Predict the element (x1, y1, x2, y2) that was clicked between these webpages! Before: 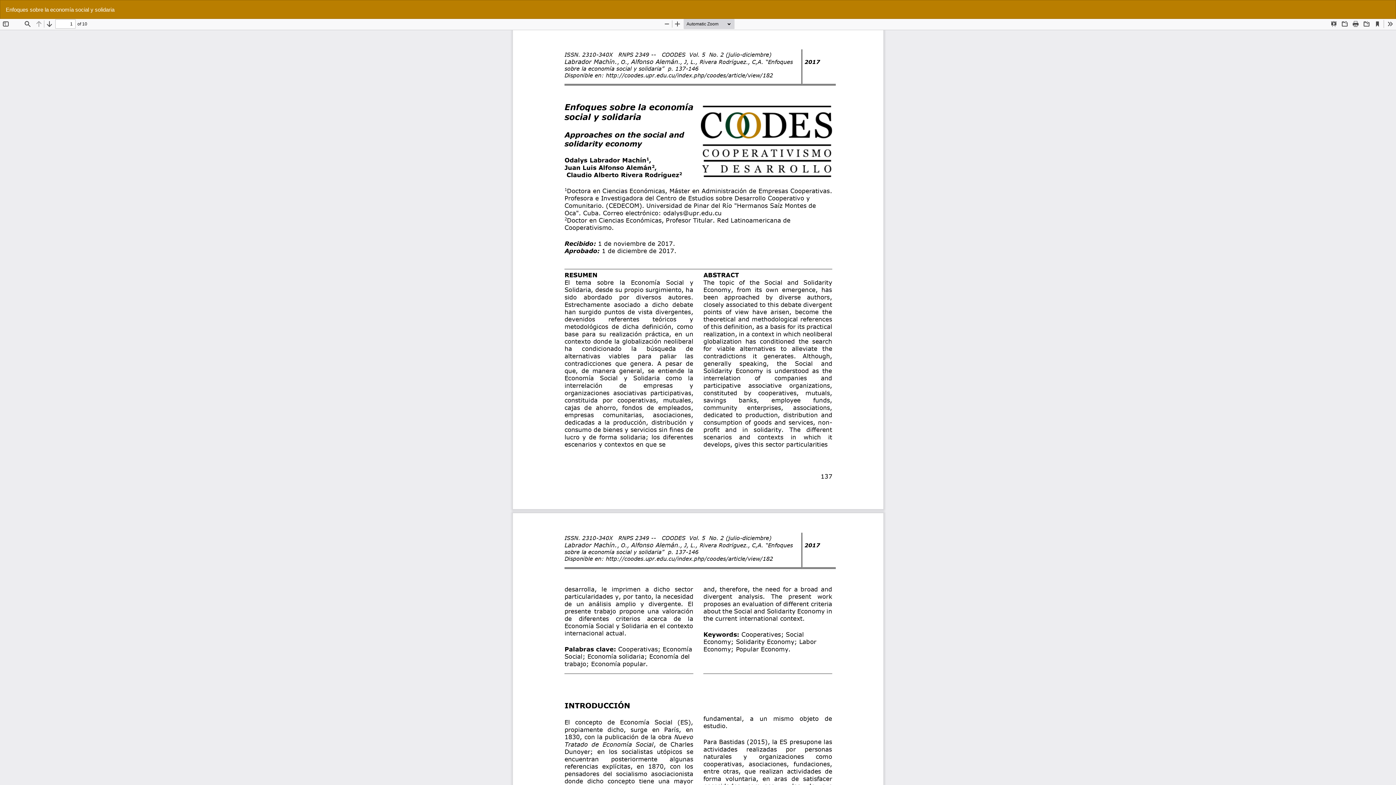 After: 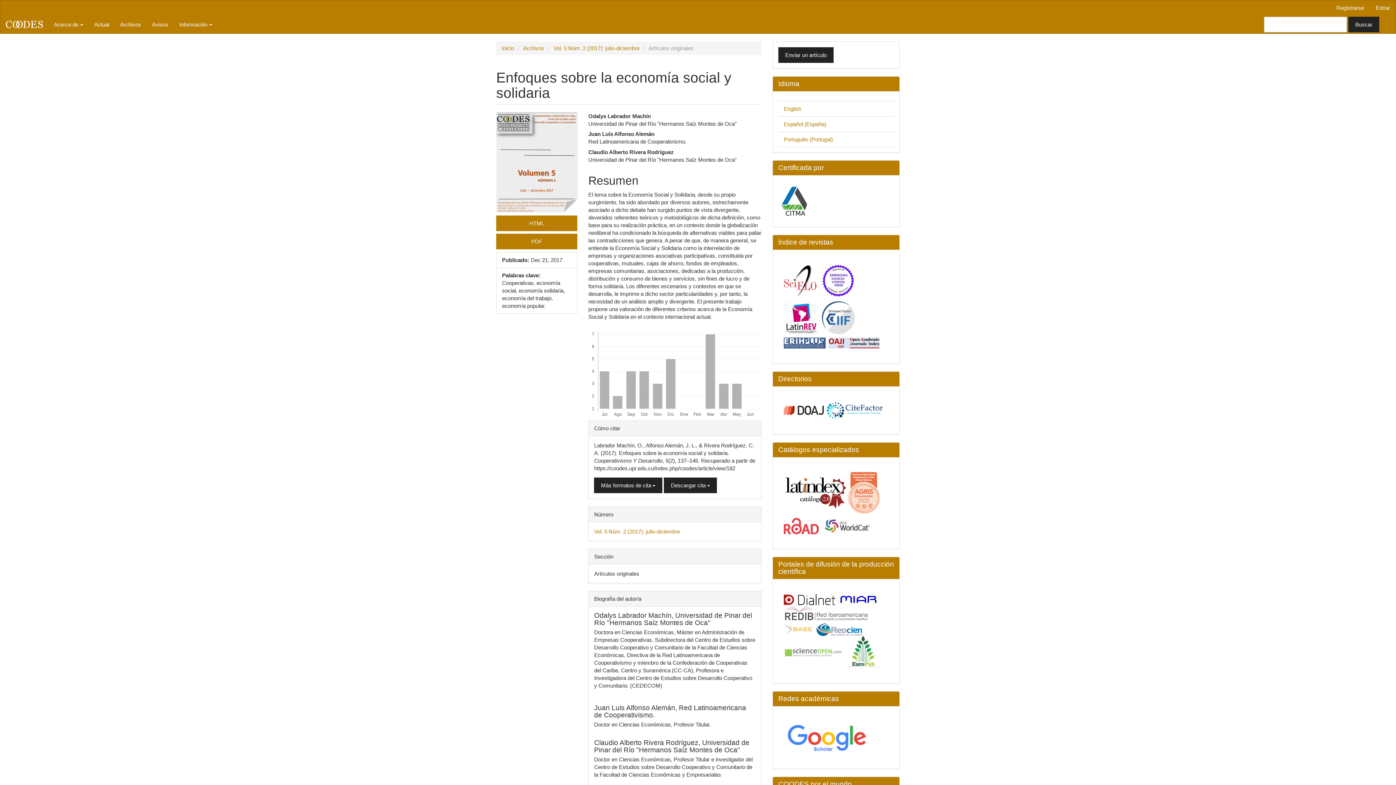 Action: bbox: (0, 0, 120, 18) label: Enfoques sobre la economía social y solidaria